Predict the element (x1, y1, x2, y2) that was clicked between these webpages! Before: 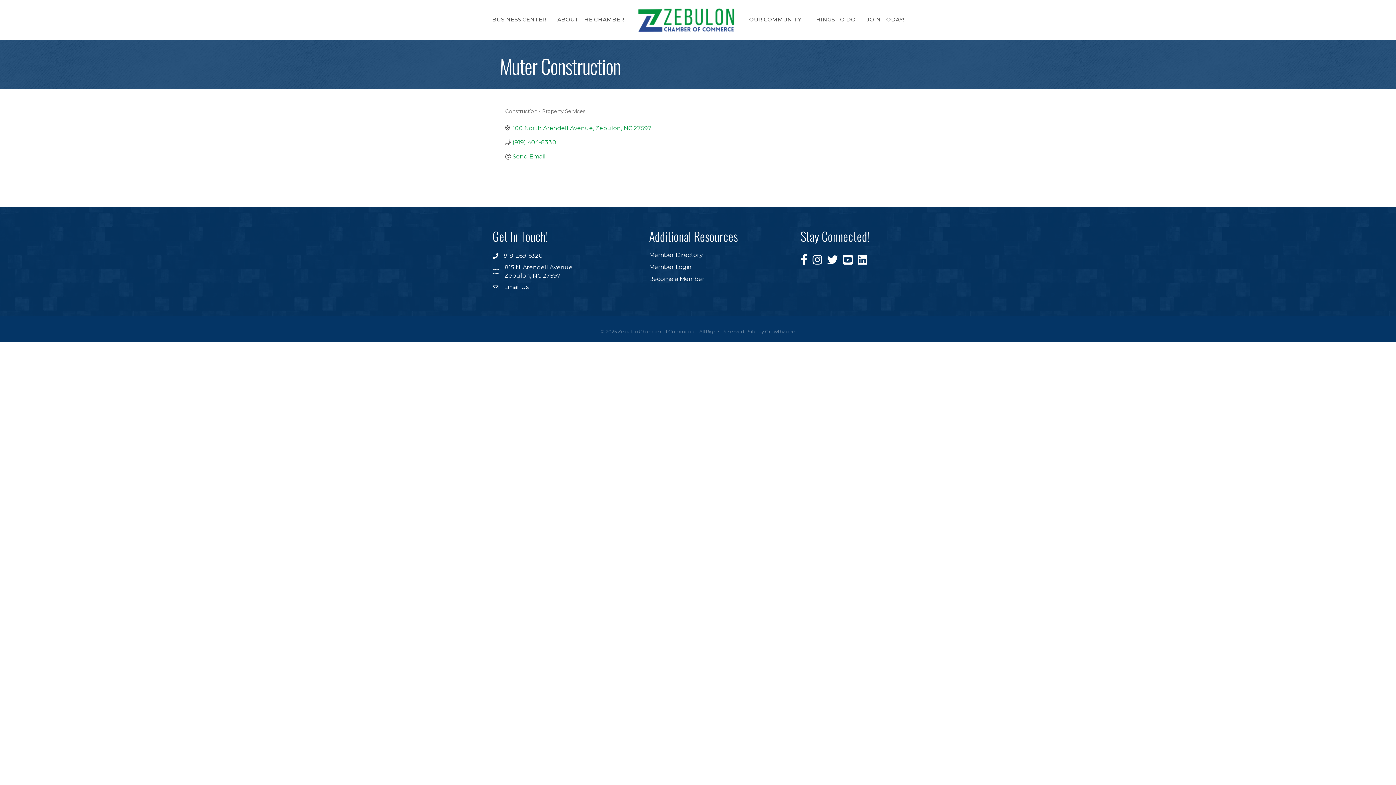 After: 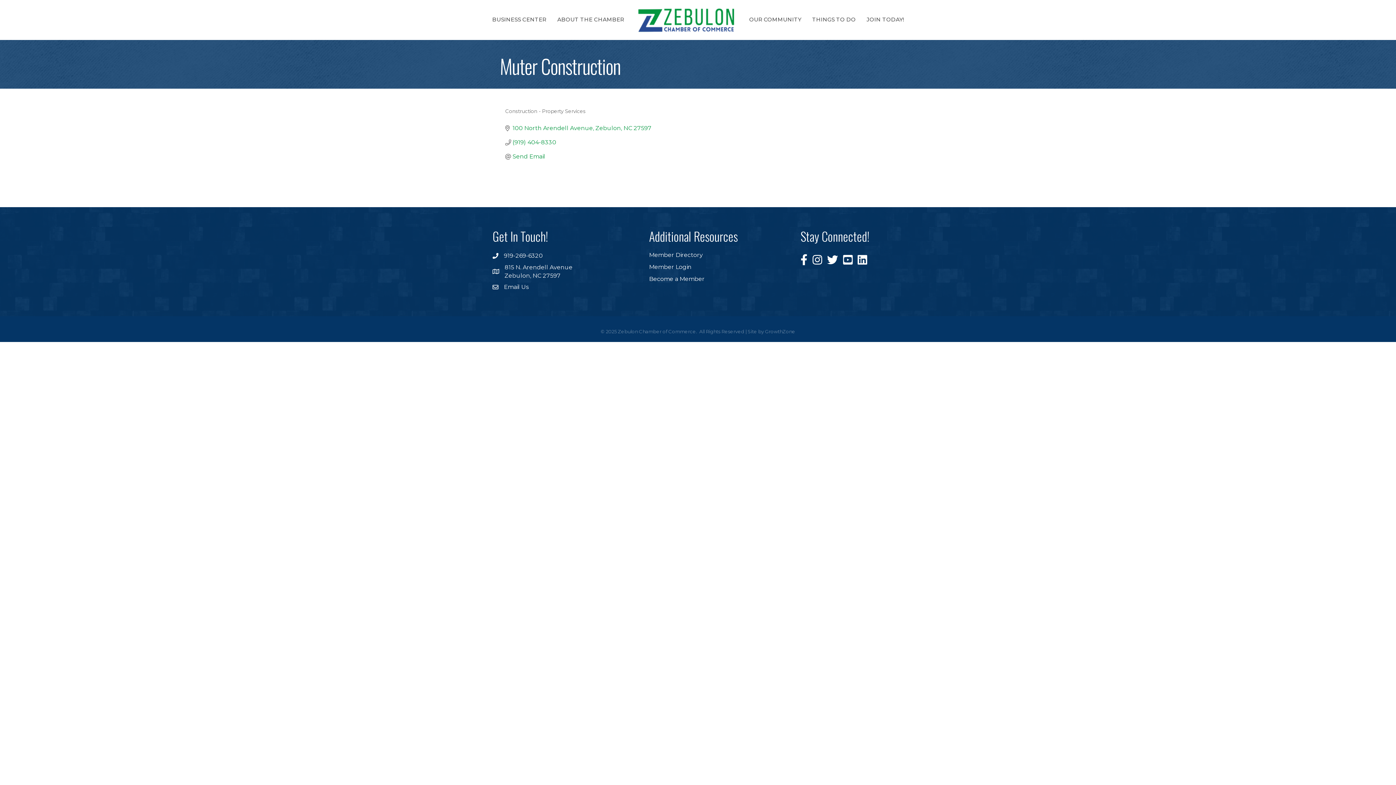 Action: label: 919-269-6320 bbox: (504, 251, 542, 260)